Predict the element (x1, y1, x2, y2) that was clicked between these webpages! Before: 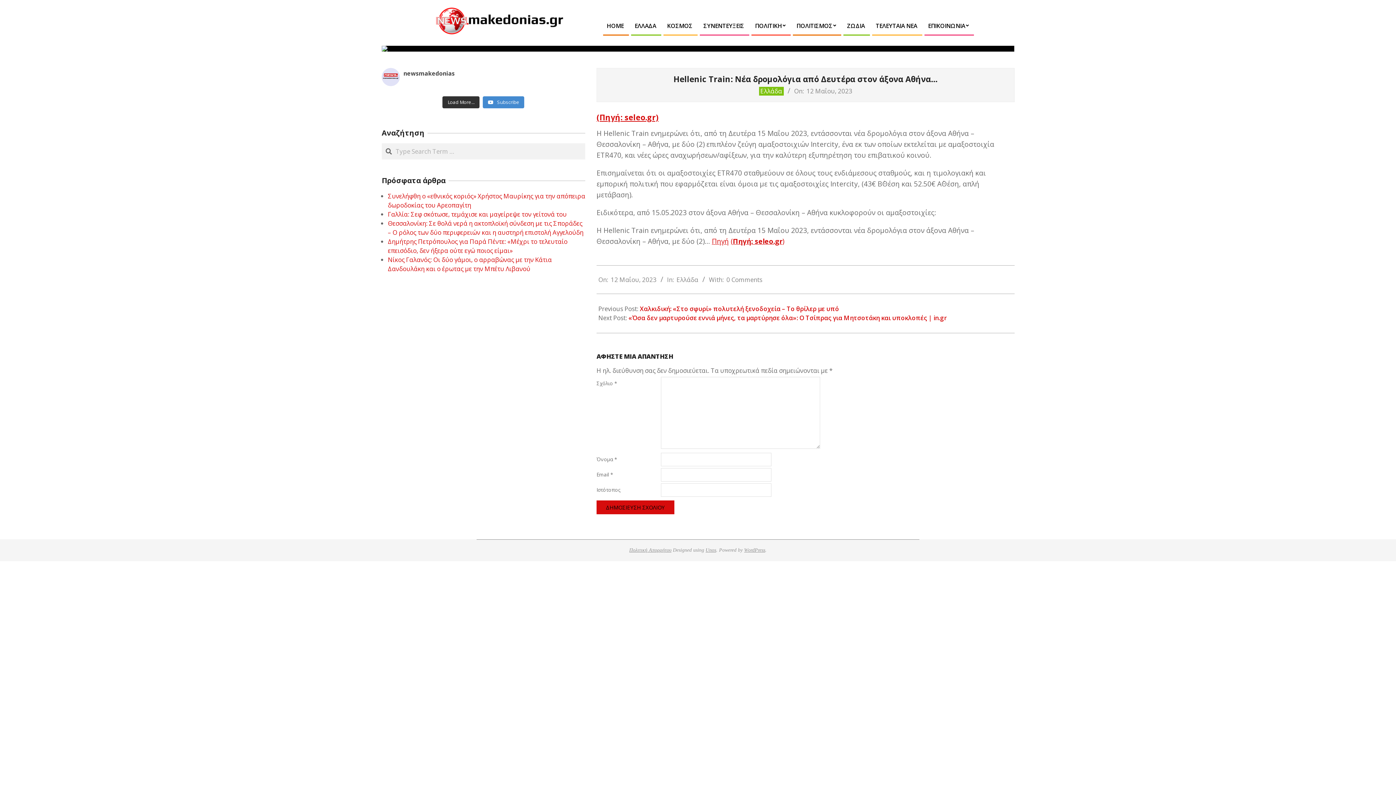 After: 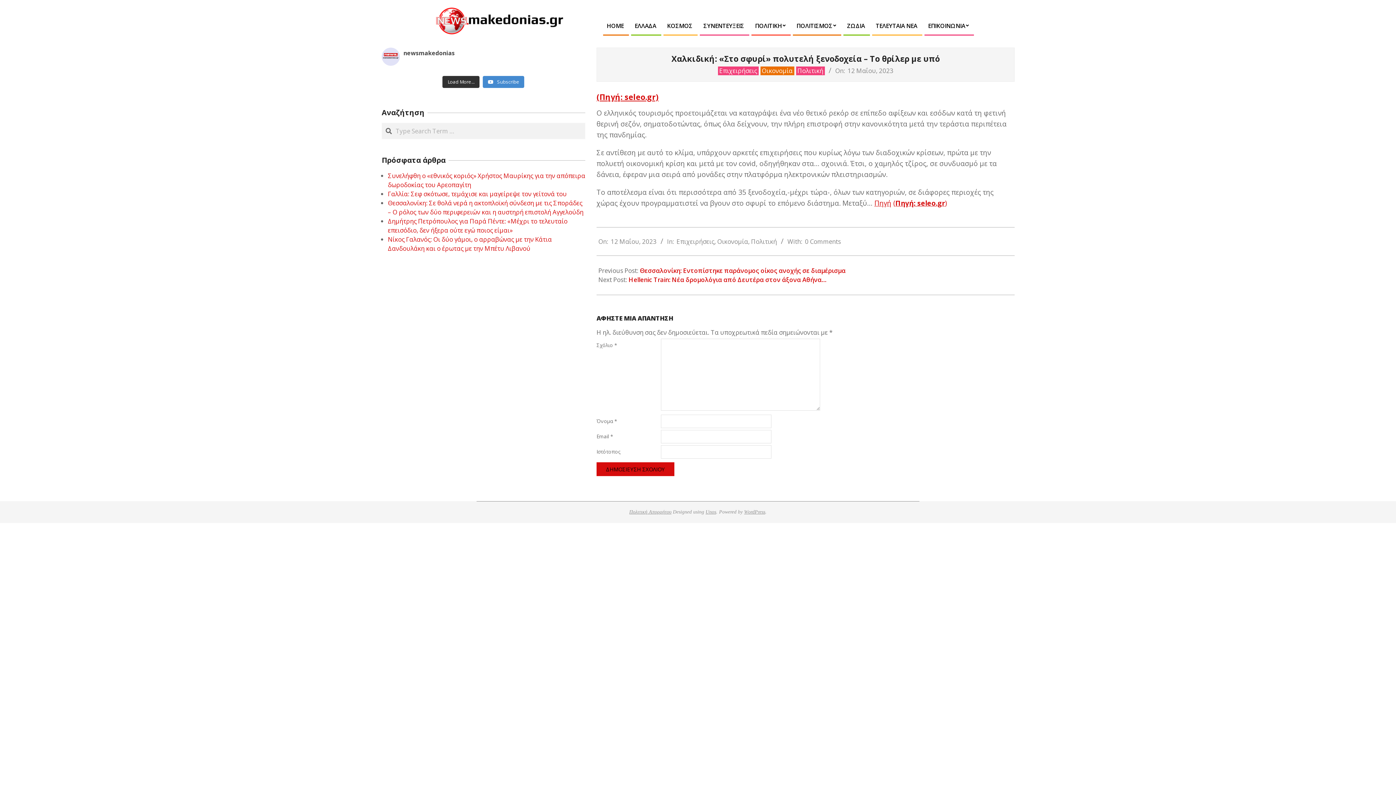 Action: bbox: (640, 304, 839, 313) label: Χαλκιδική: «Στο σφυρί» πολυτελή ξενοδοχεία – Το θρίλερ με υπό